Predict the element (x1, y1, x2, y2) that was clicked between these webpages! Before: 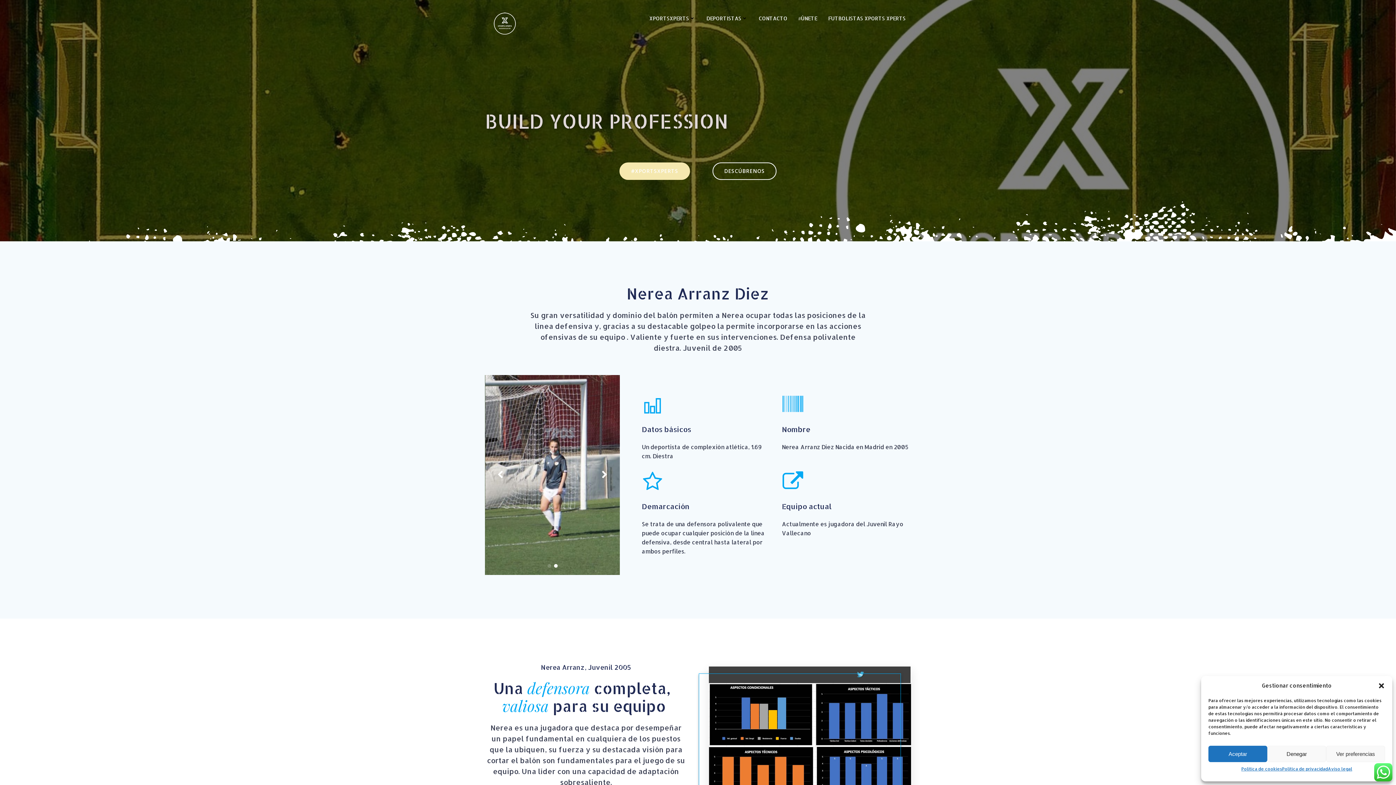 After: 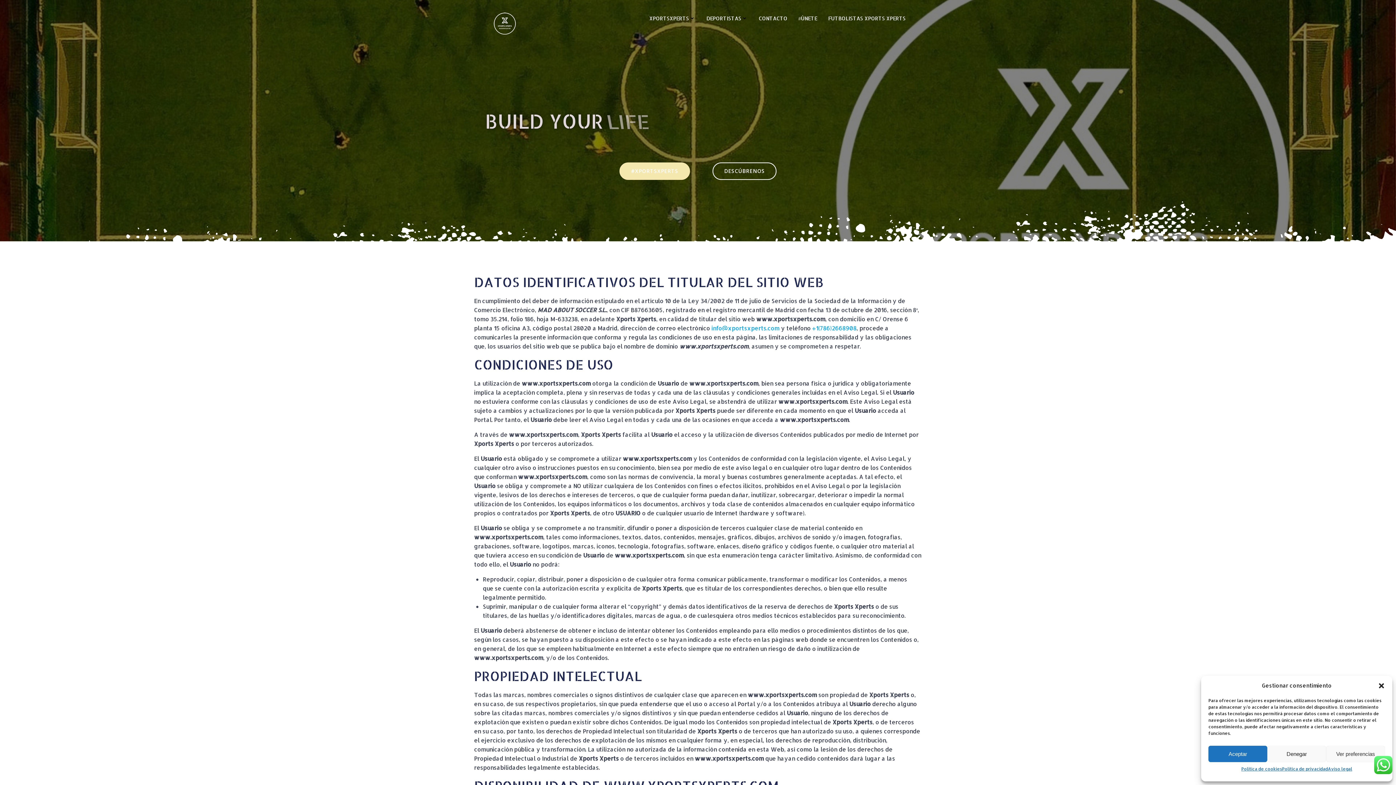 Action: label: Aviso legal bbox: (1328, 766, 1352, 772)